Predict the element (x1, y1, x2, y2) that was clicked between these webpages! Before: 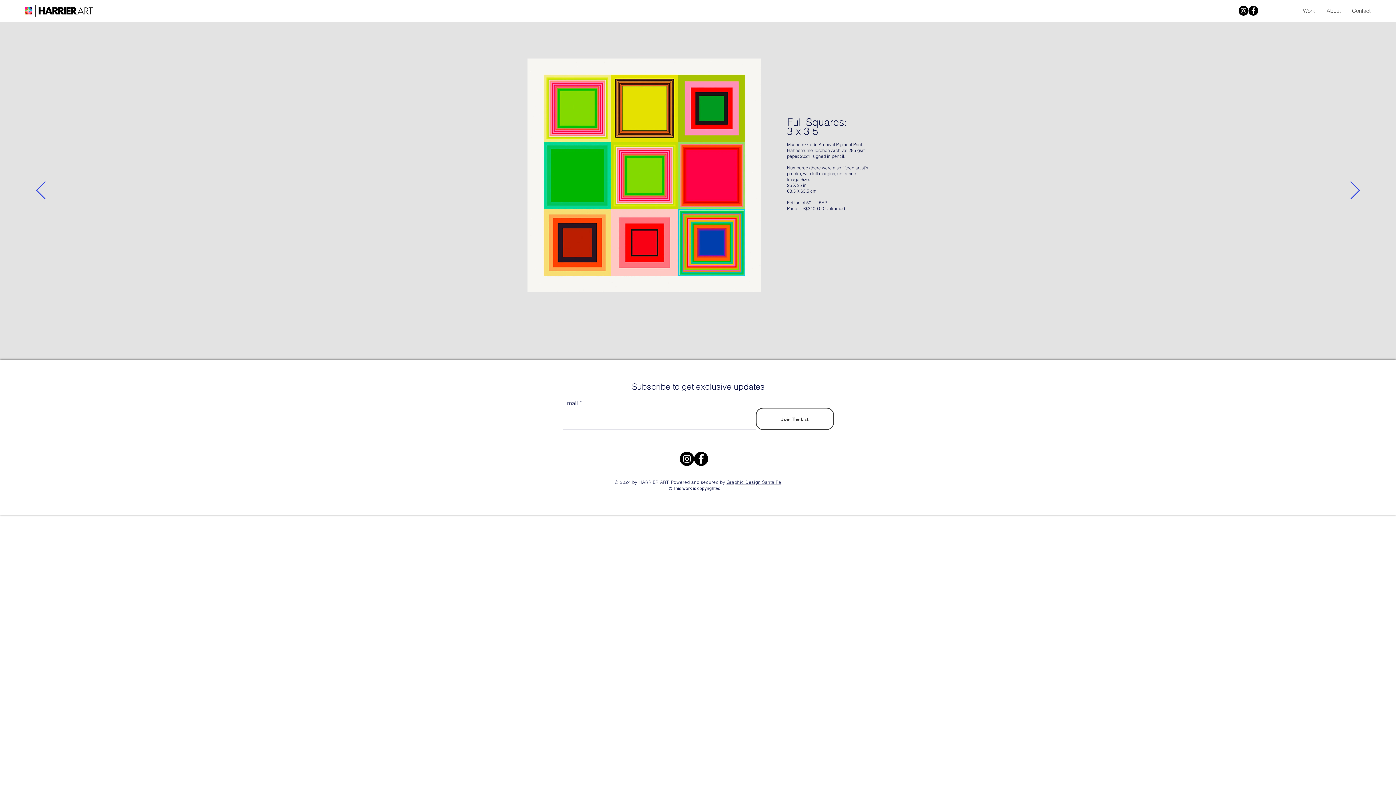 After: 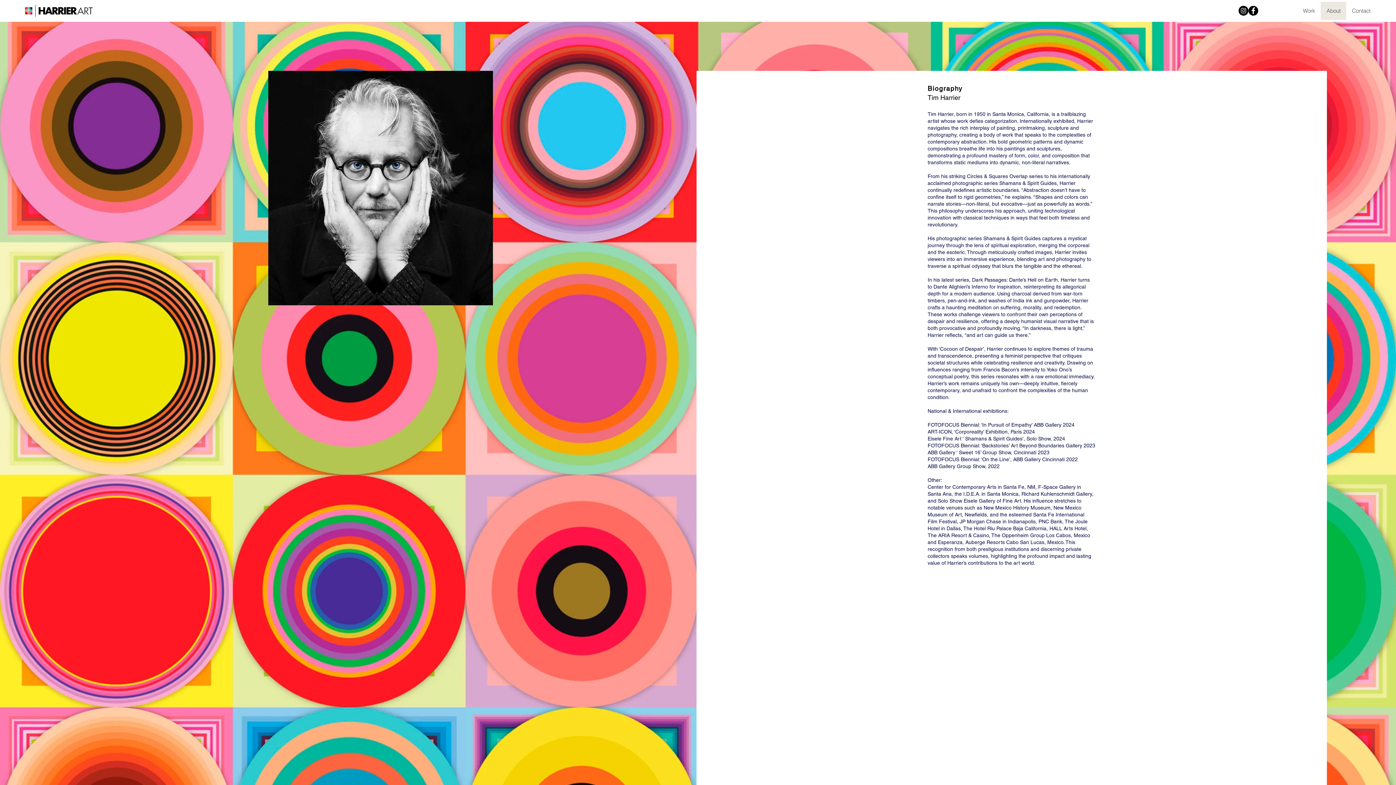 Action: label: About bbox: (1321, 1, 1346, 20)